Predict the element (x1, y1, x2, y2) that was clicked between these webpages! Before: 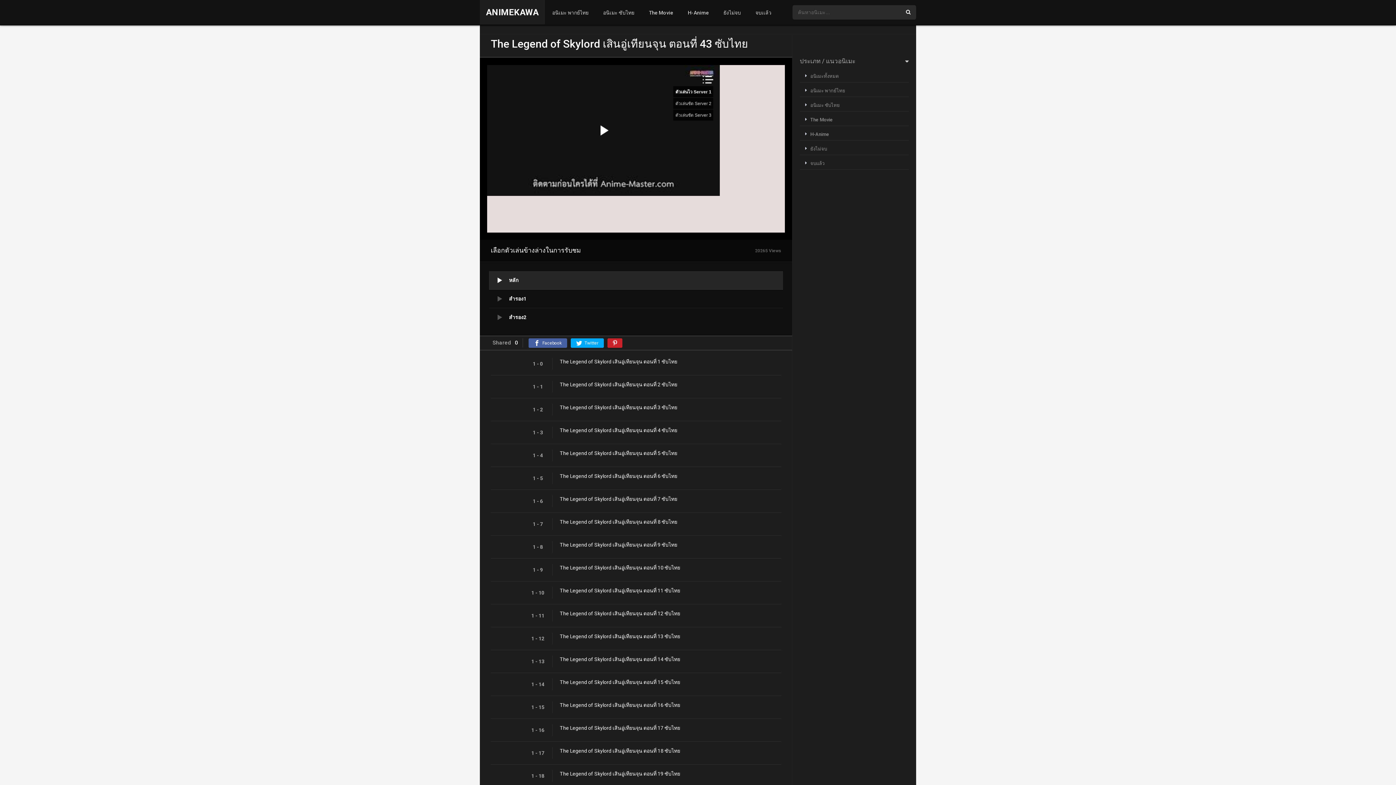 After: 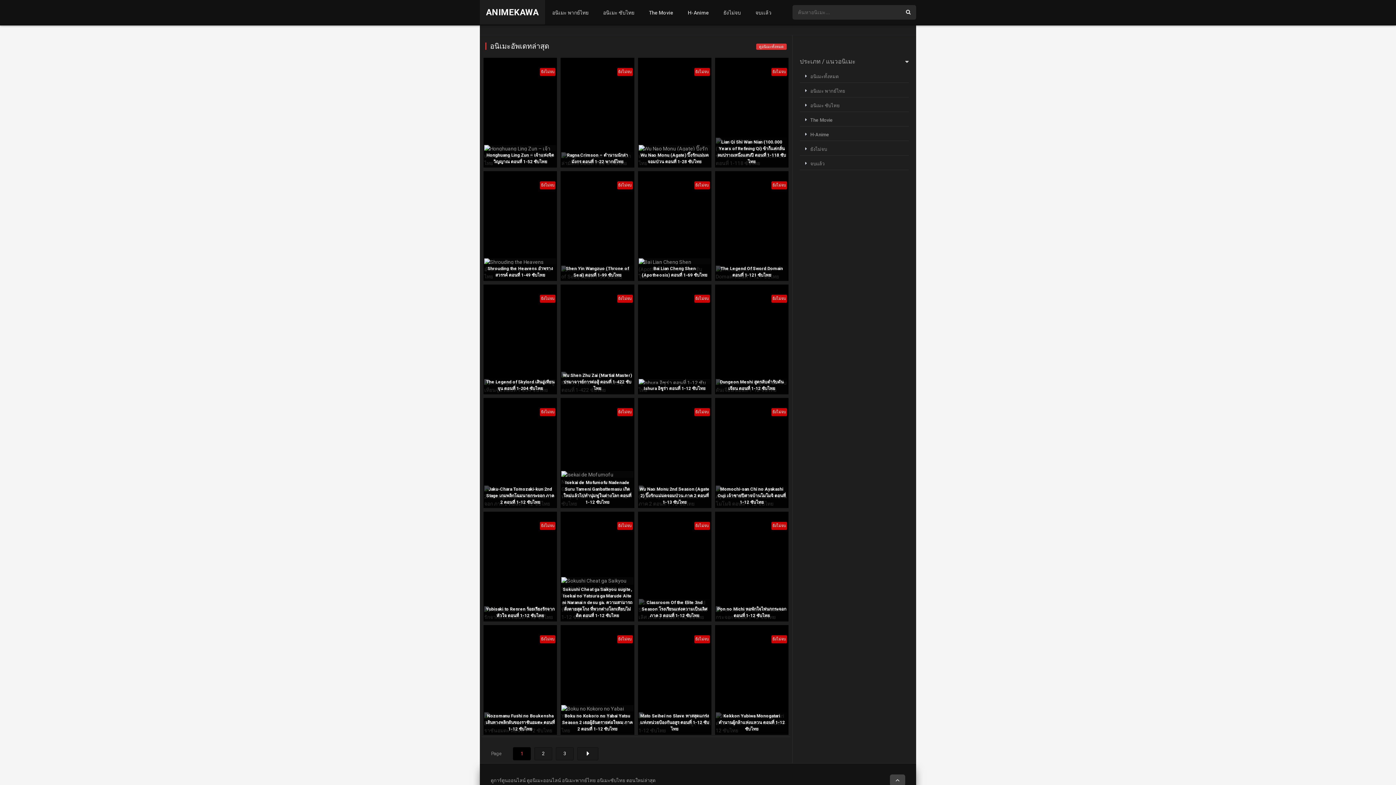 Action: label: ANIMEKAWA bbox: (486, 6, 538, 18)